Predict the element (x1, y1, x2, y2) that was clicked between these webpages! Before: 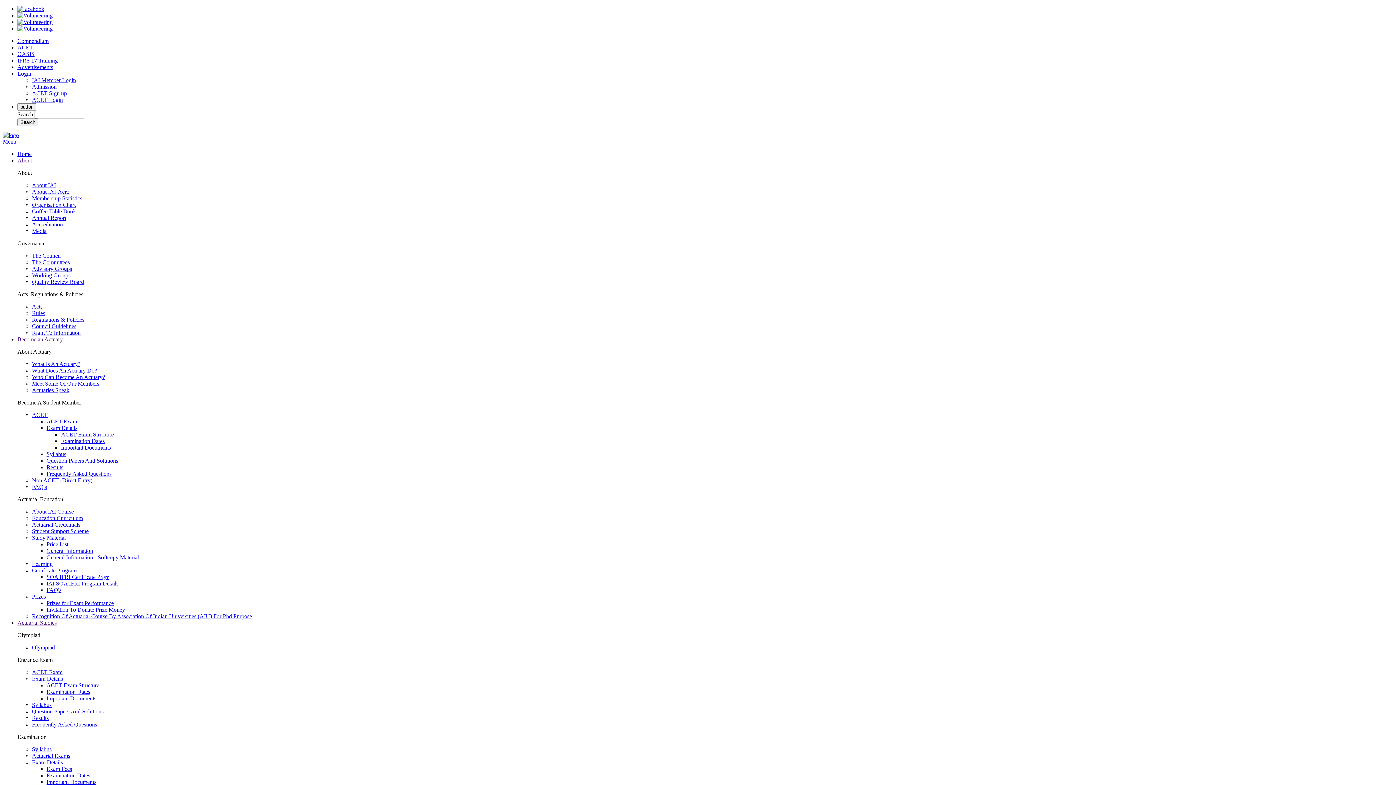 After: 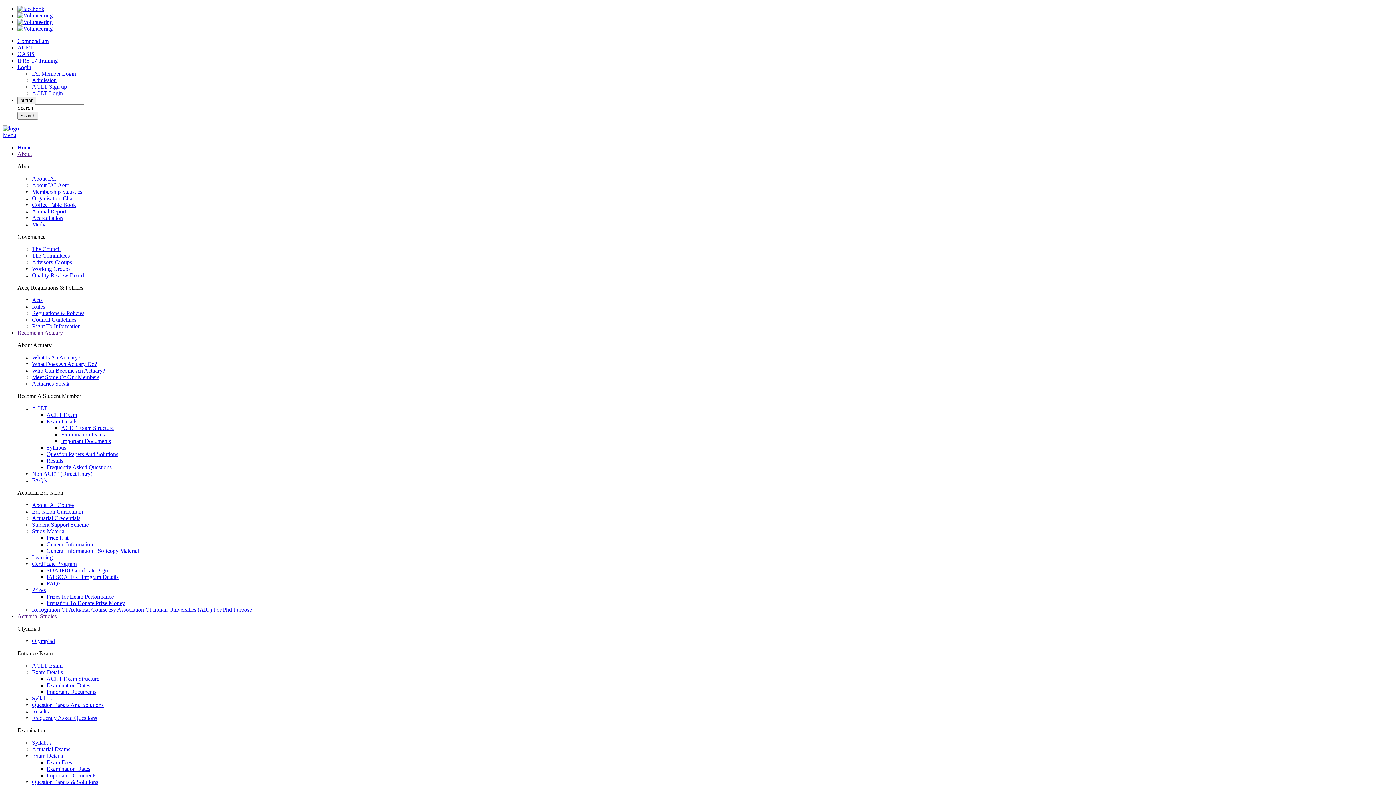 Action: bbox: (32, 252, 60, 258) label: The Council